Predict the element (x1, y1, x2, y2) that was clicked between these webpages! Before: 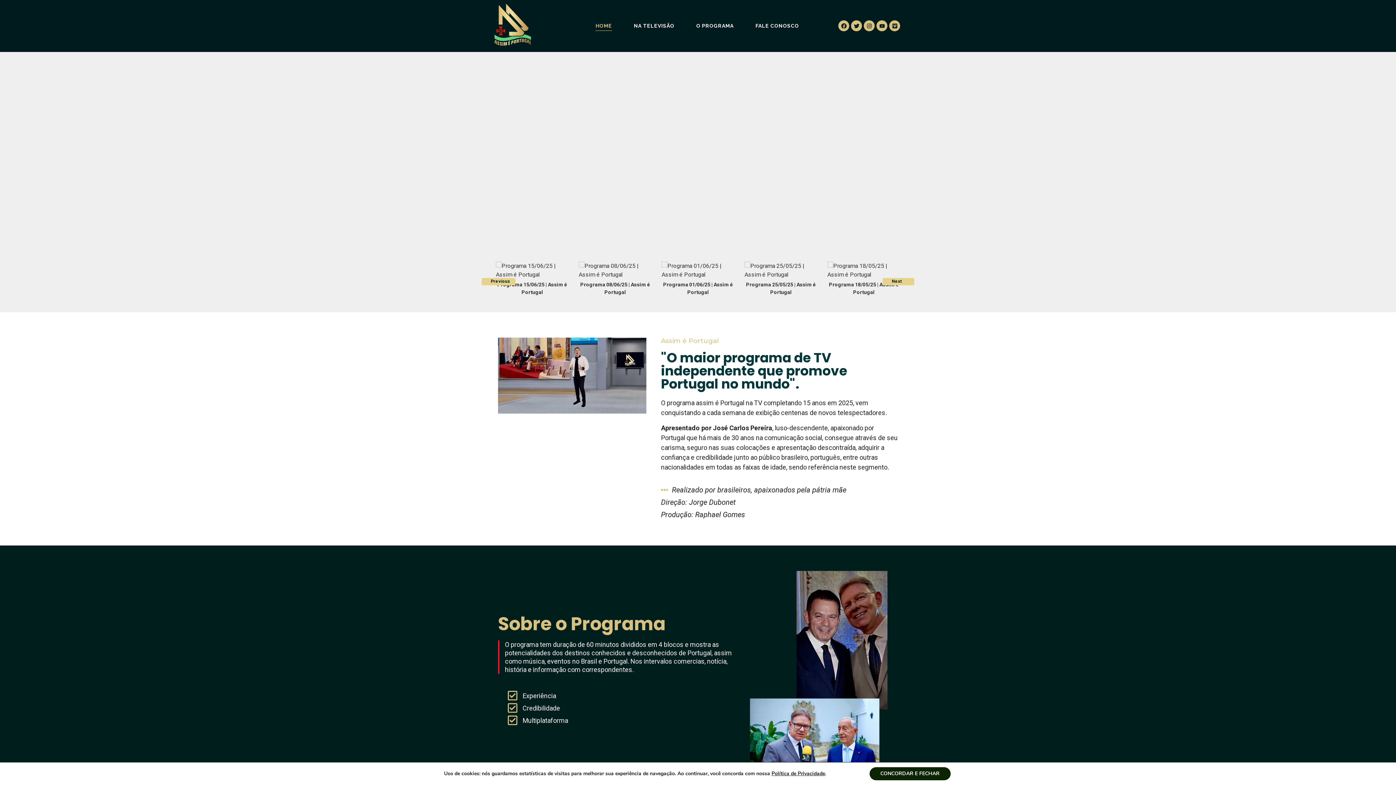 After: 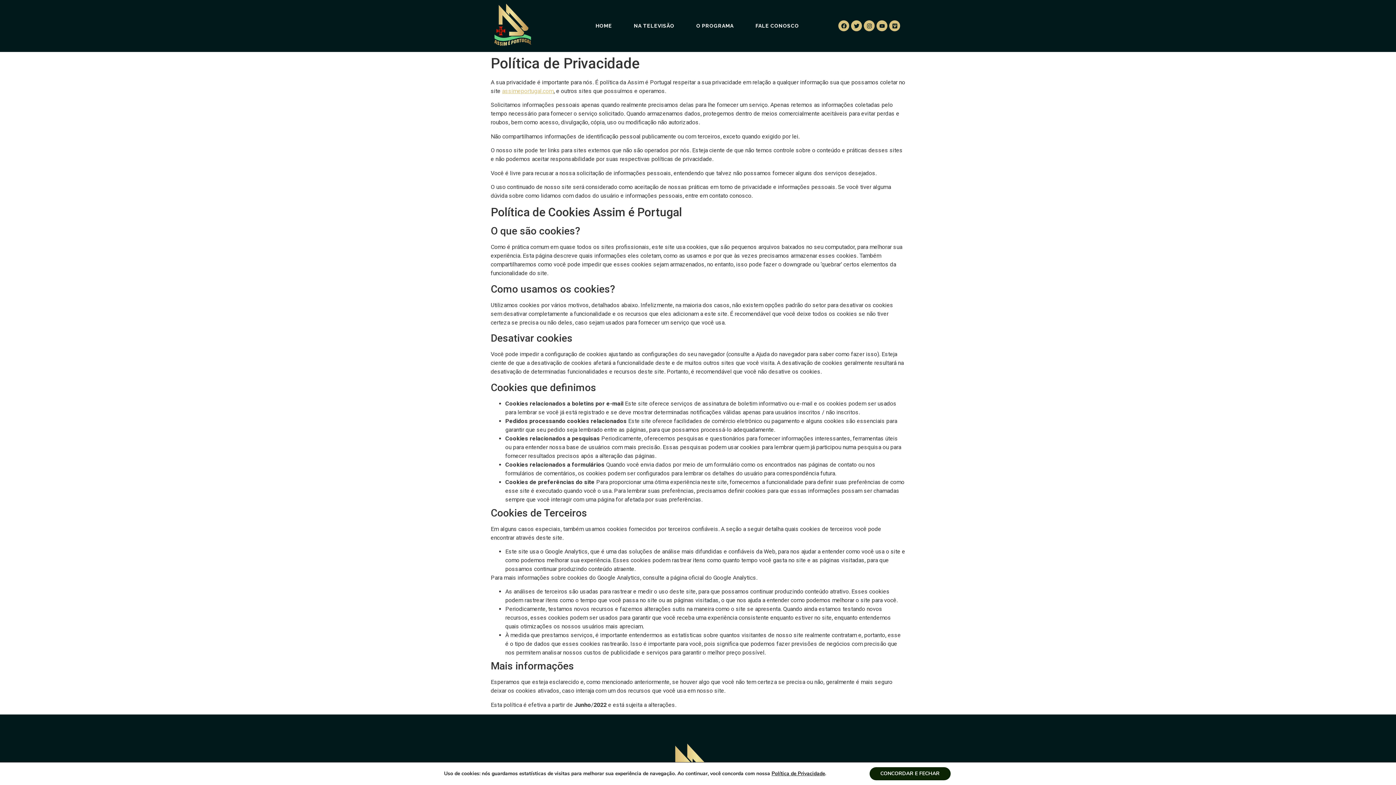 Action: label: Política de Privacidade bbox: (771, 770, 825, 777)